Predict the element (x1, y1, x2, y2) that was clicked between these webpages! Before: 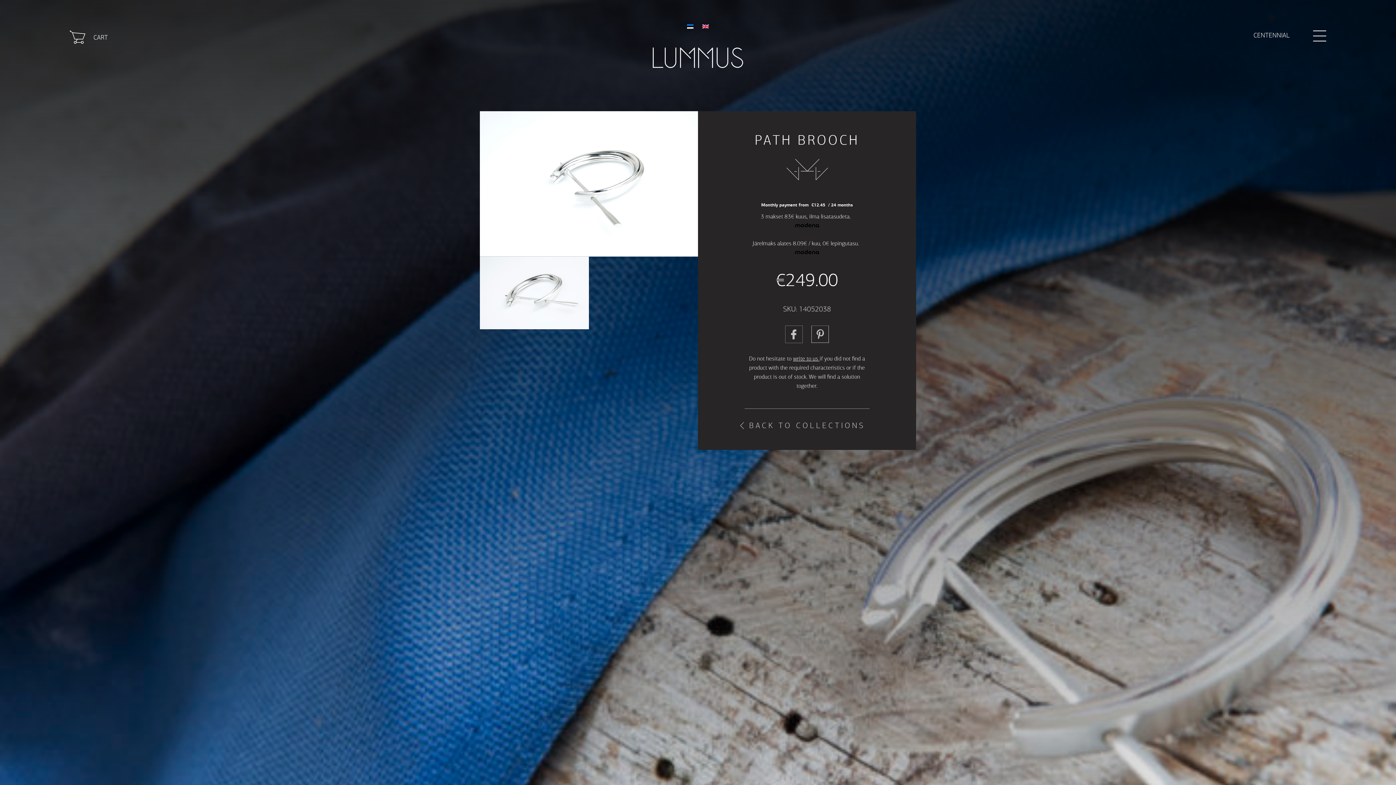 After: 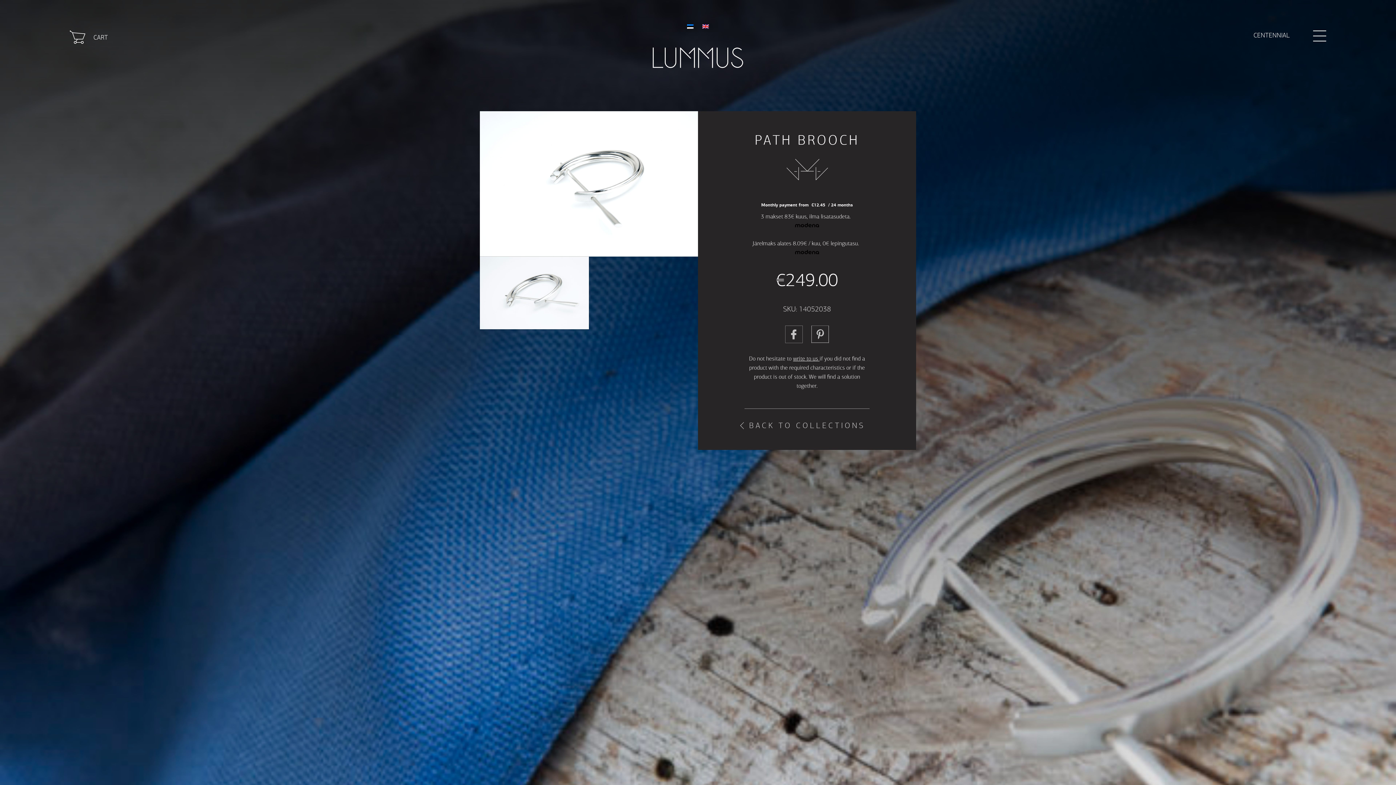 Action: label: write to us  bbox: (793, 360, 819, 367)